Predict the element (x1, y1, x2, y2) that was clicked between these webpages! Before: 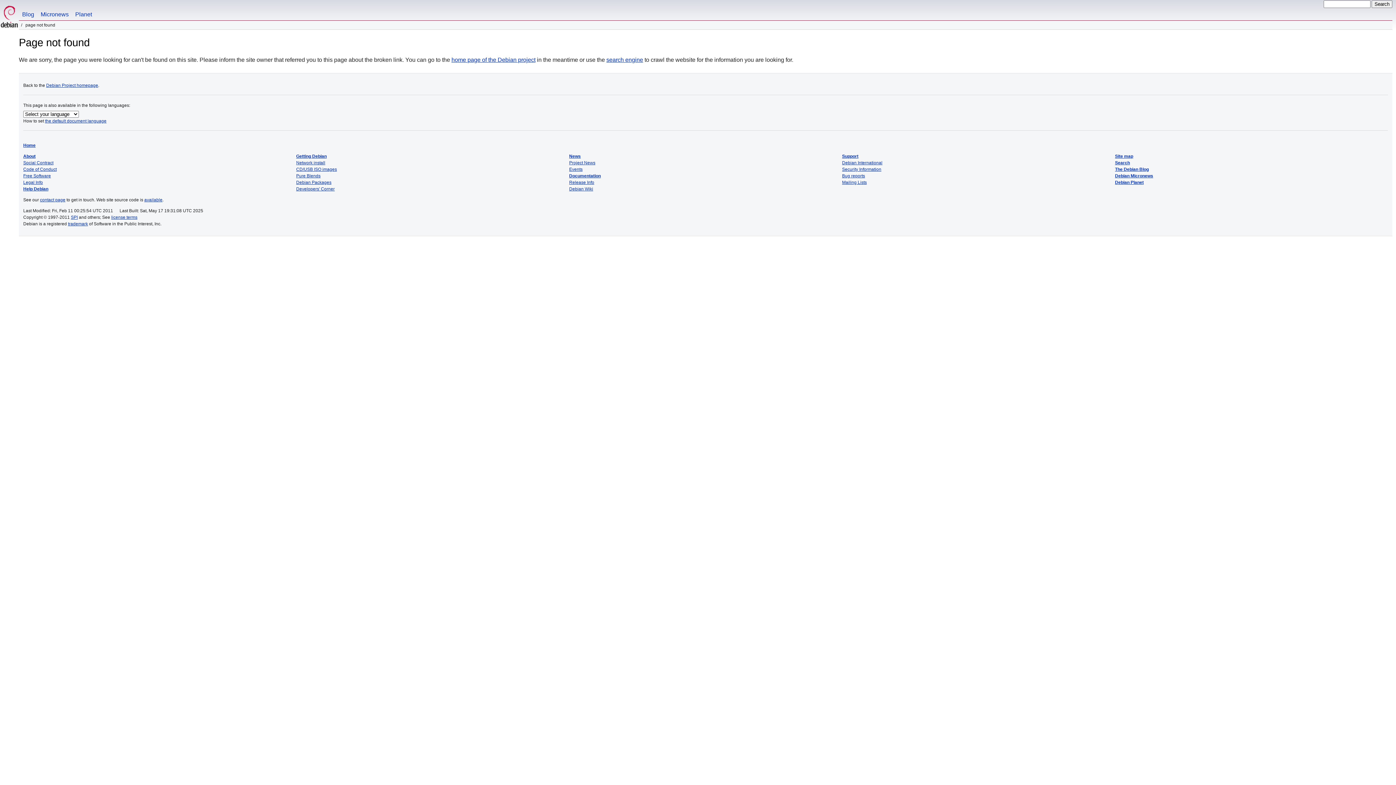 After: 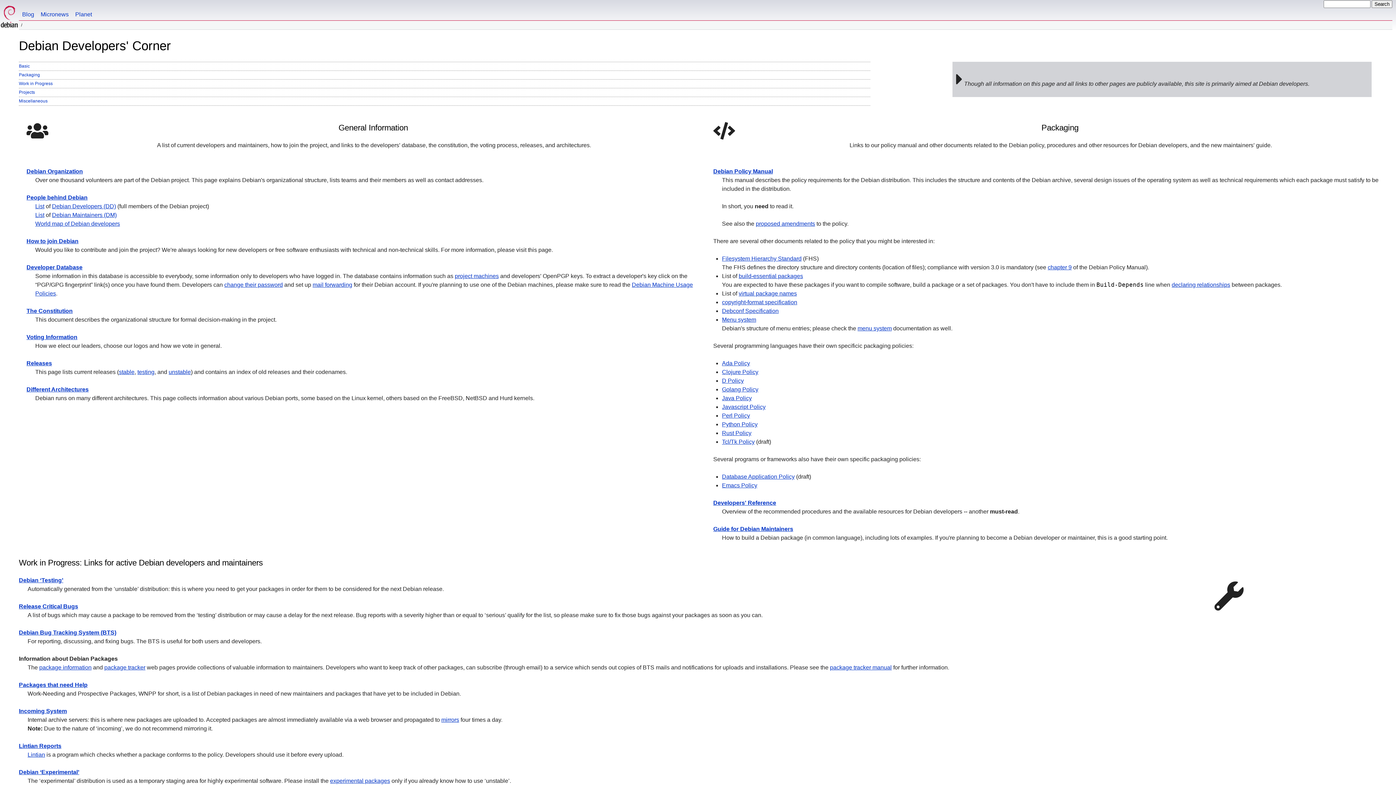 Action: label: Developers' Corner bbox: (296, 186, 334, 191)